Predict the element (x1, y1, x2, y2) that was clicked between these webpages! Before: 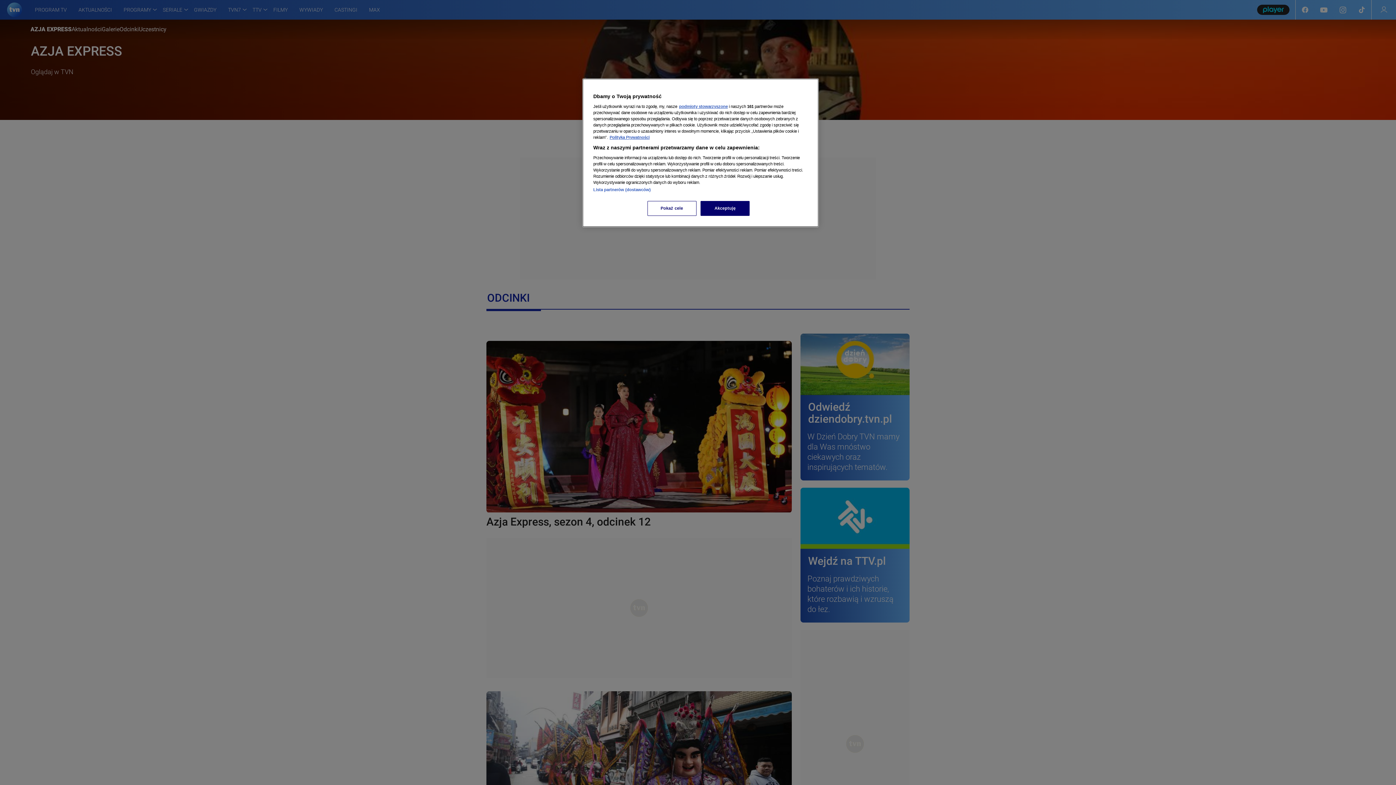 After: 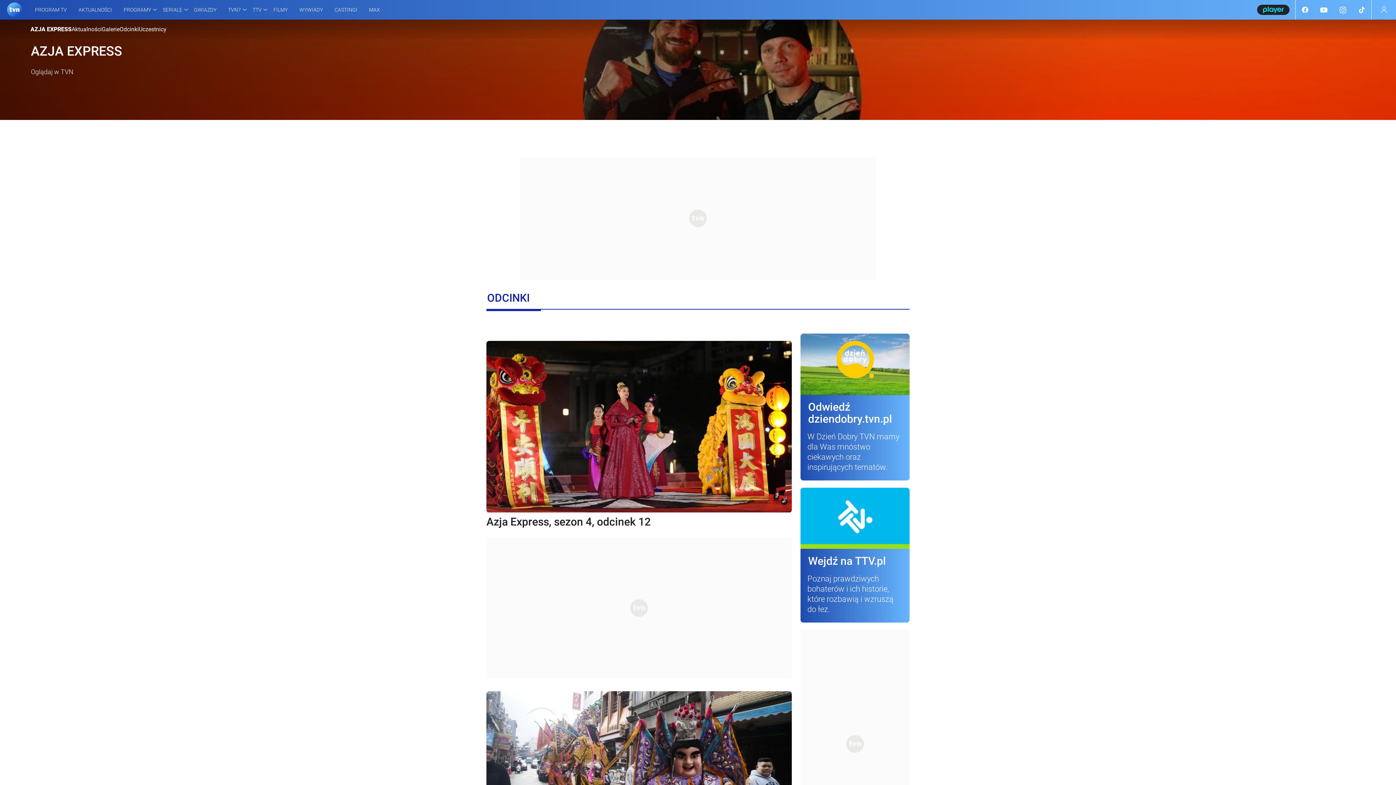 Action: bbox: (700, 201, 749, 216) label: Akceptuję